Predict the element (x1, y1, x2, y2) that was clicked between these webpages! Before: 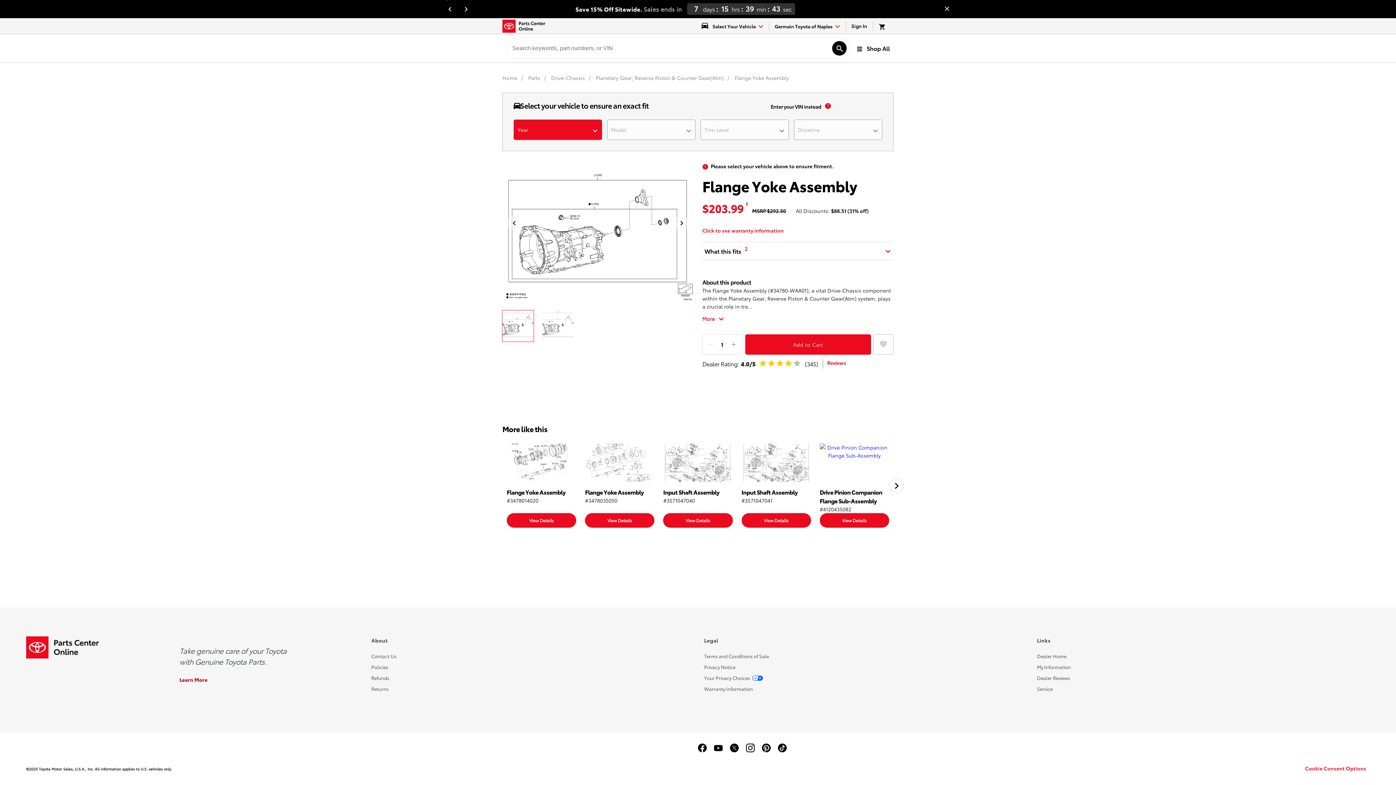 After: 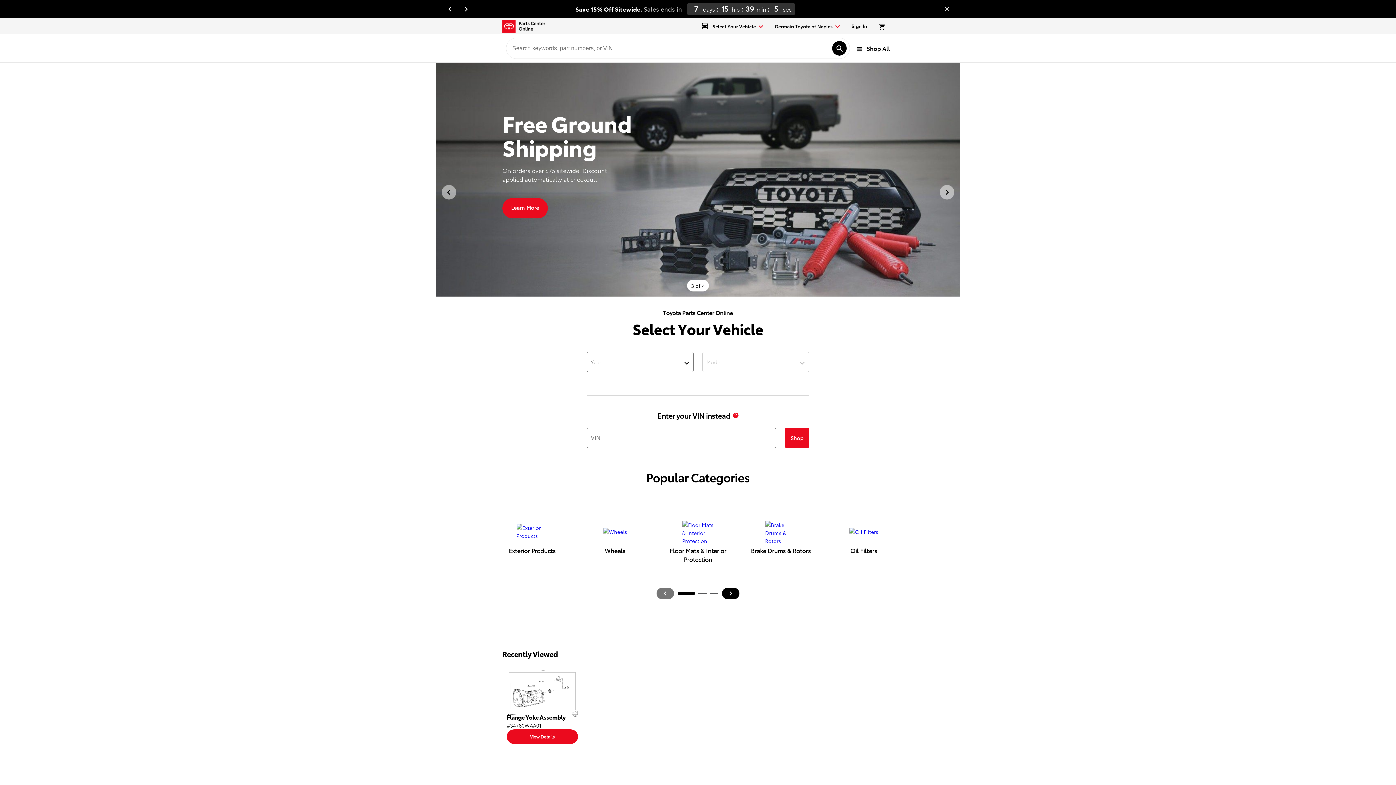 Action: bbox: (26, 653, 98, 660) label: Toyota Parts Center Online